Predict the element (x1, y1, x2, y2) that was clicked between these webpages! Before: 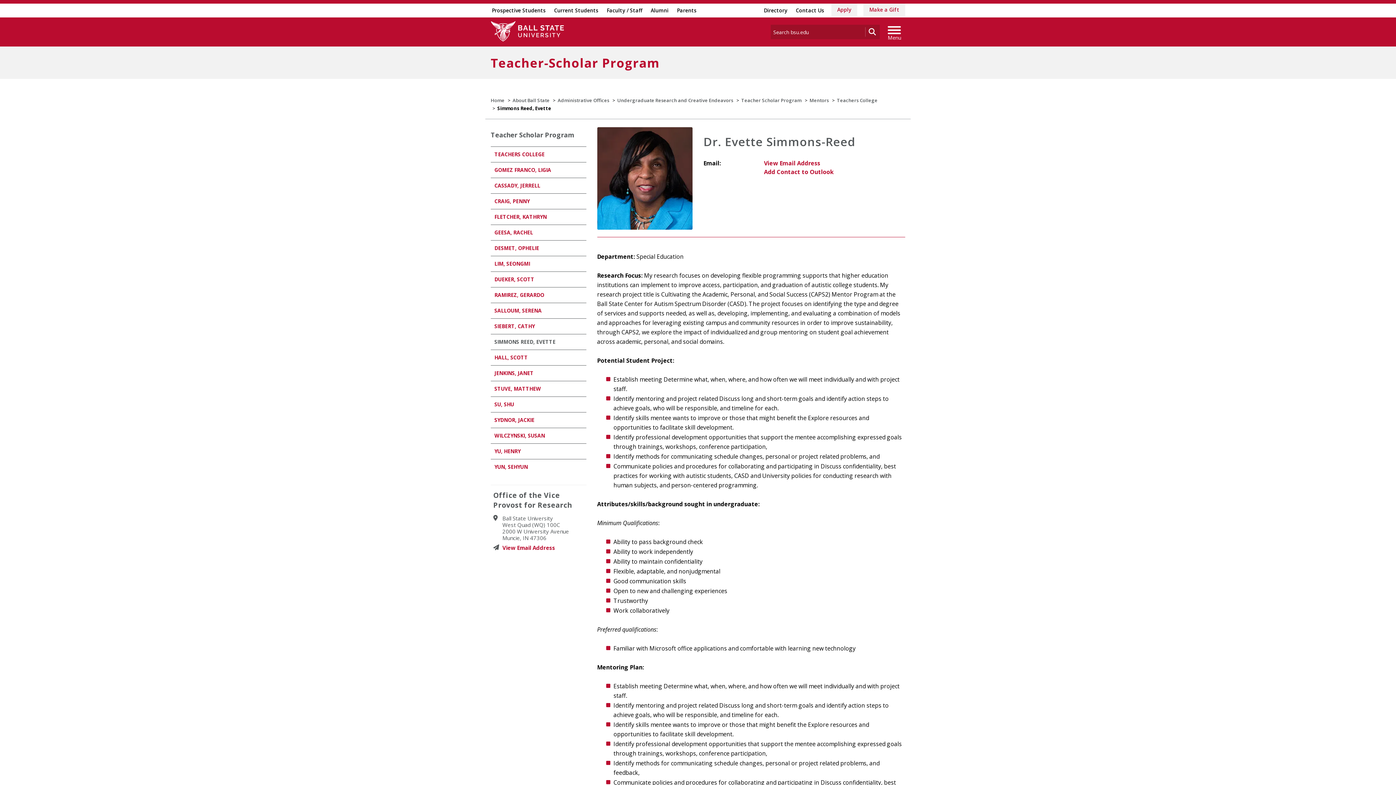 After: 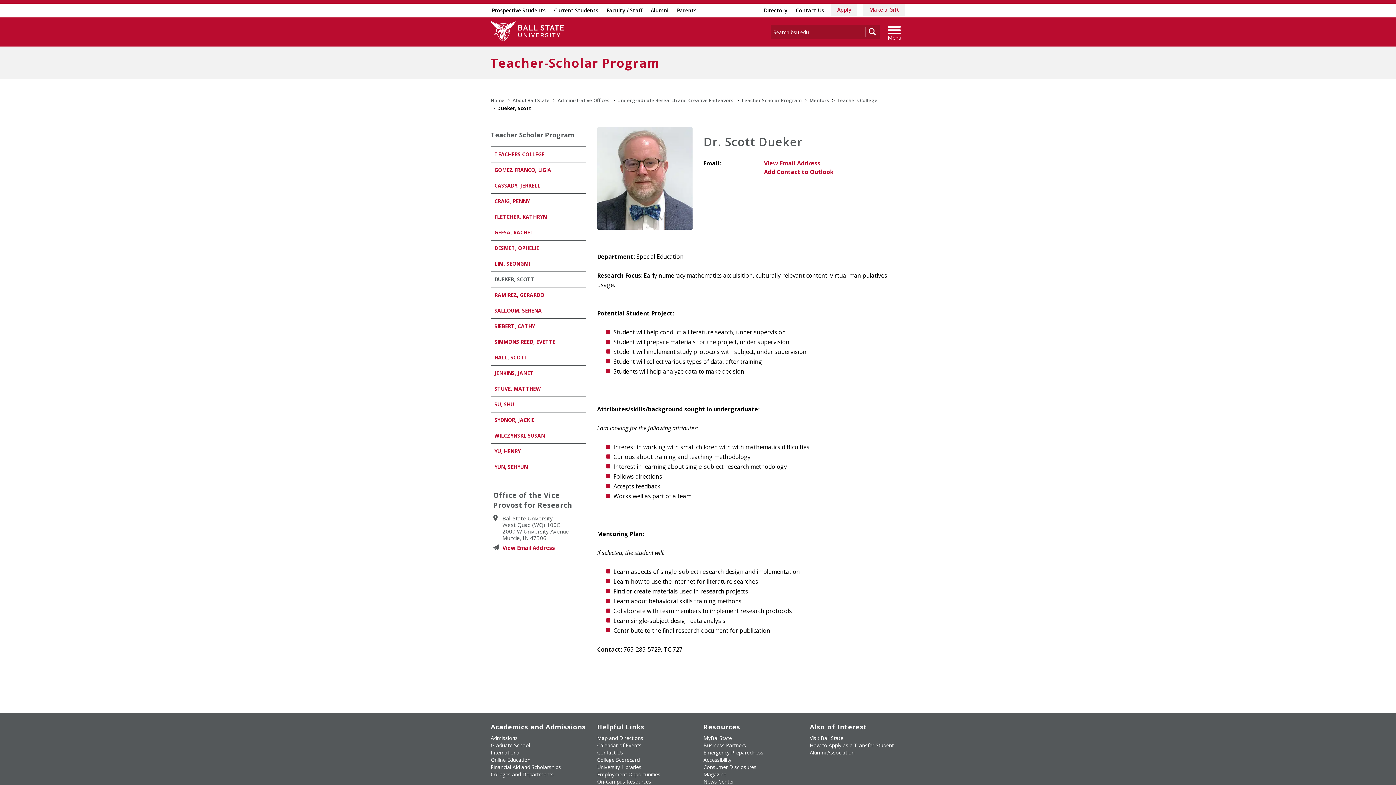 Action: bbox: (494, 276, 534, 282) label: DUEKER, SCOTT